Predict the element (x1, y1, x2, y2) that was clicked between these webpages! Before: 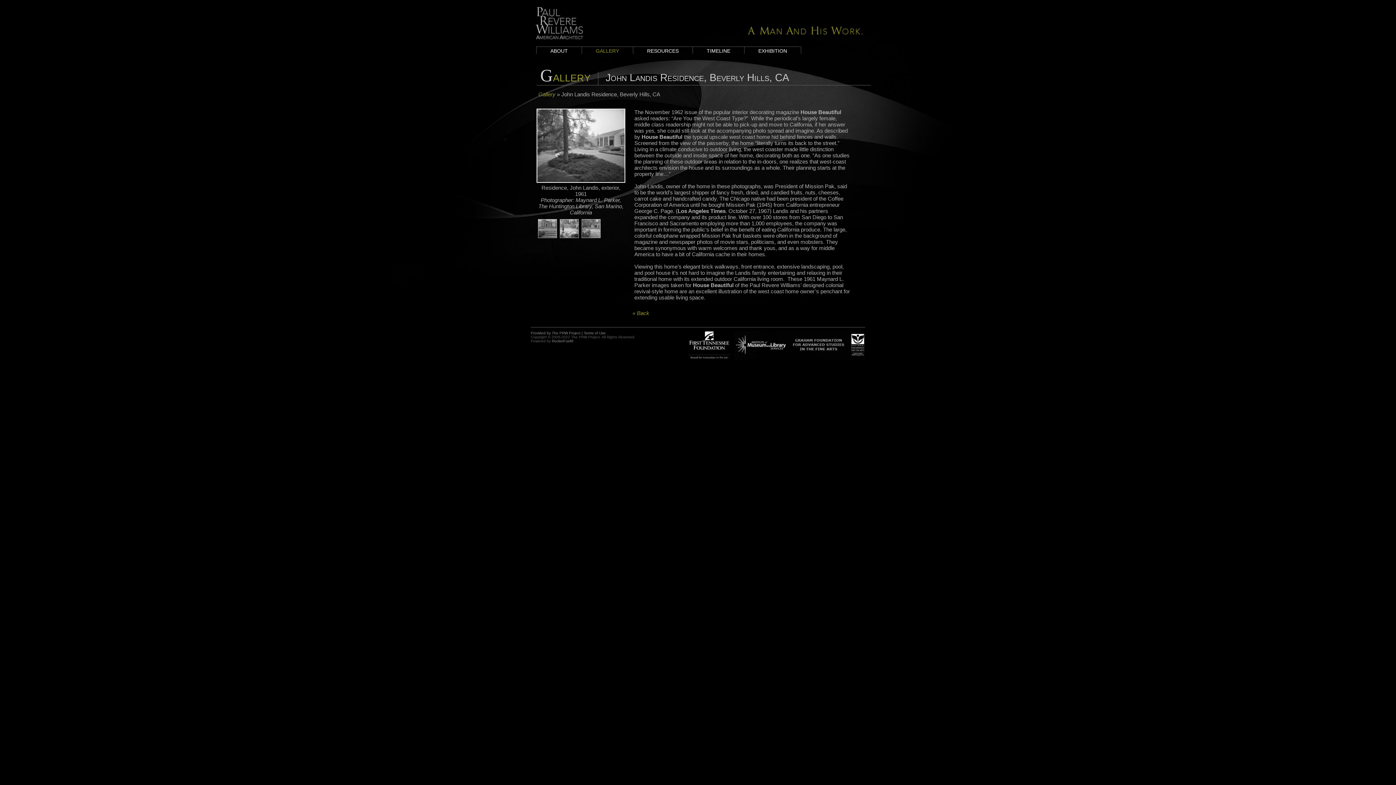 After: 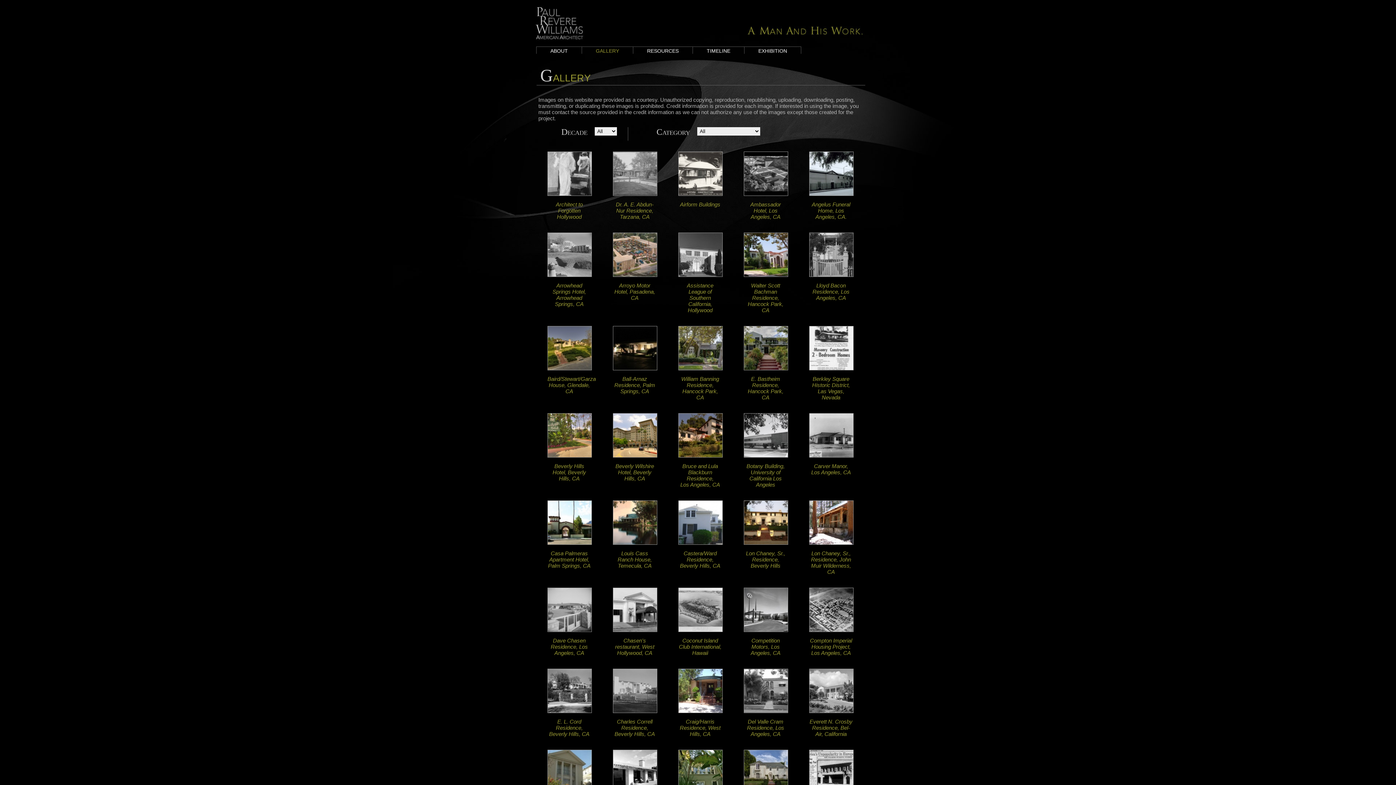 Action: label: Gallery bbox: (538, 91, 555, 97)